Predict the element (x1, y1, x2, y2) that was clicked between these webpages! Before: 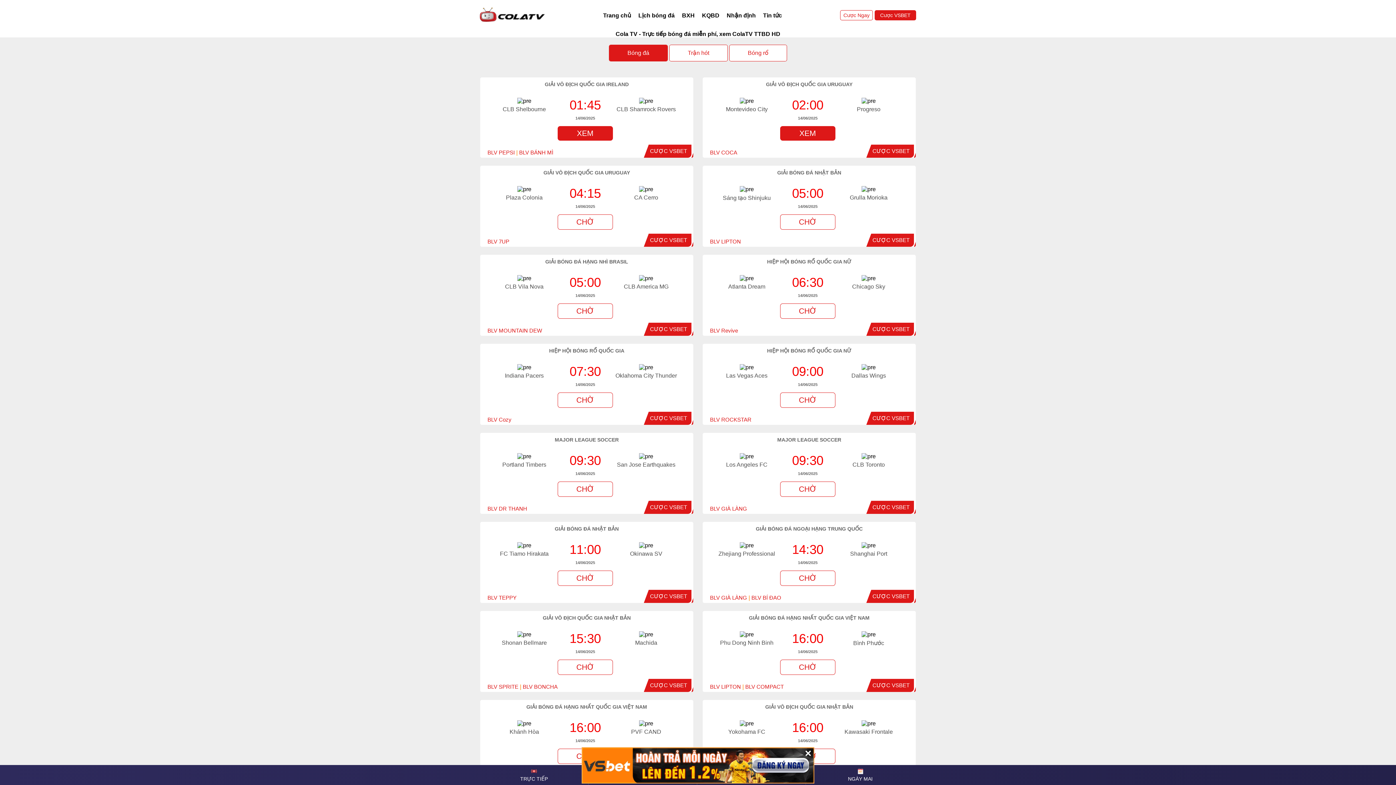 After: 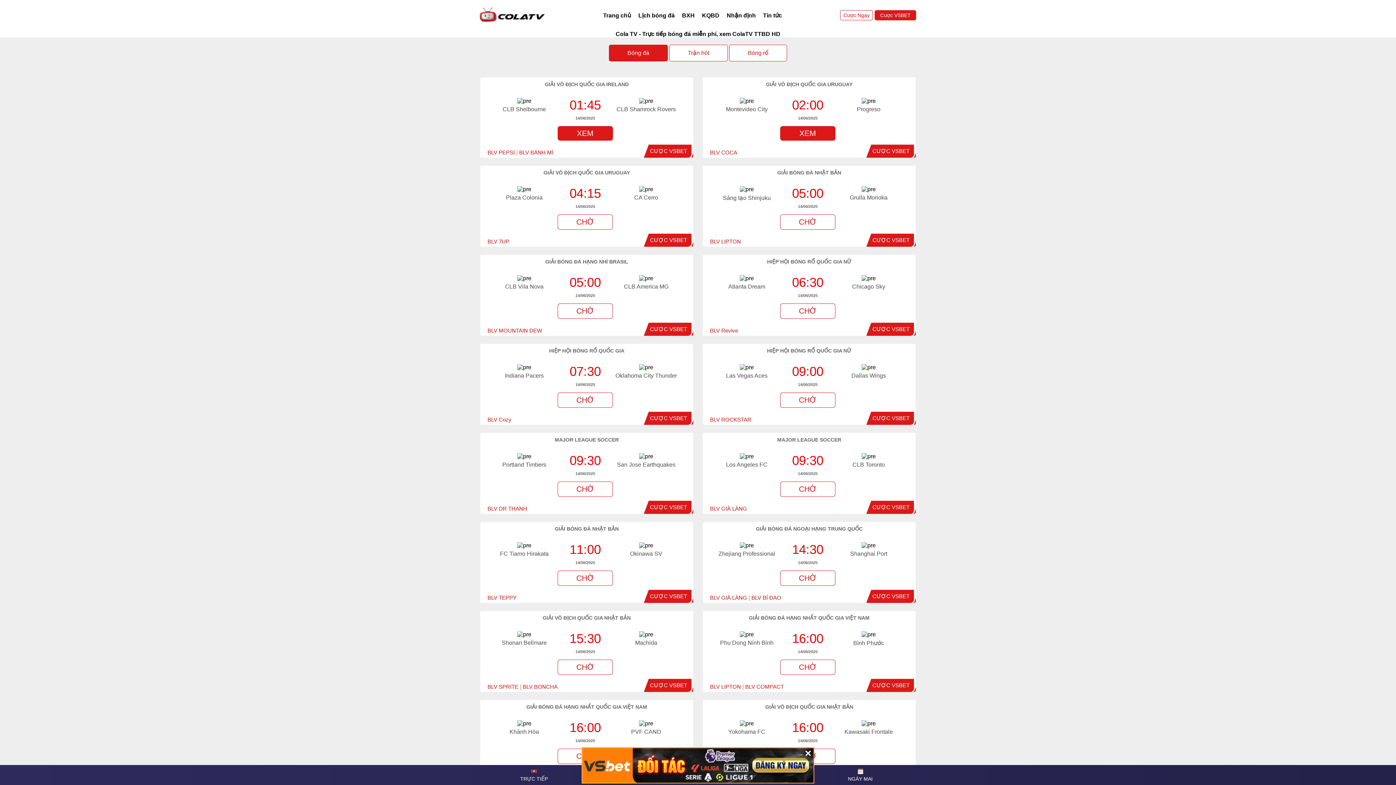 Action: bbox: (872, 415, 909, 421) label: CƯỢC VSBET